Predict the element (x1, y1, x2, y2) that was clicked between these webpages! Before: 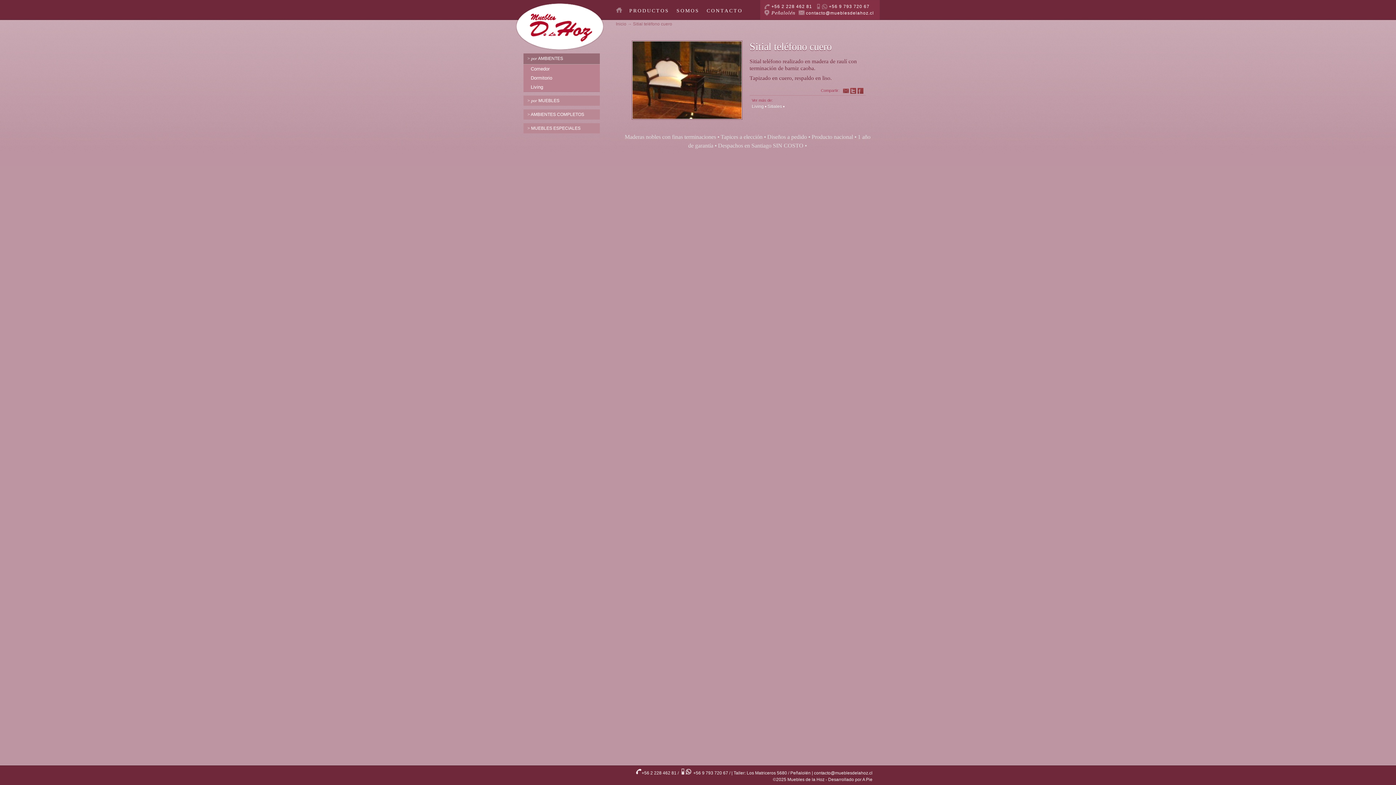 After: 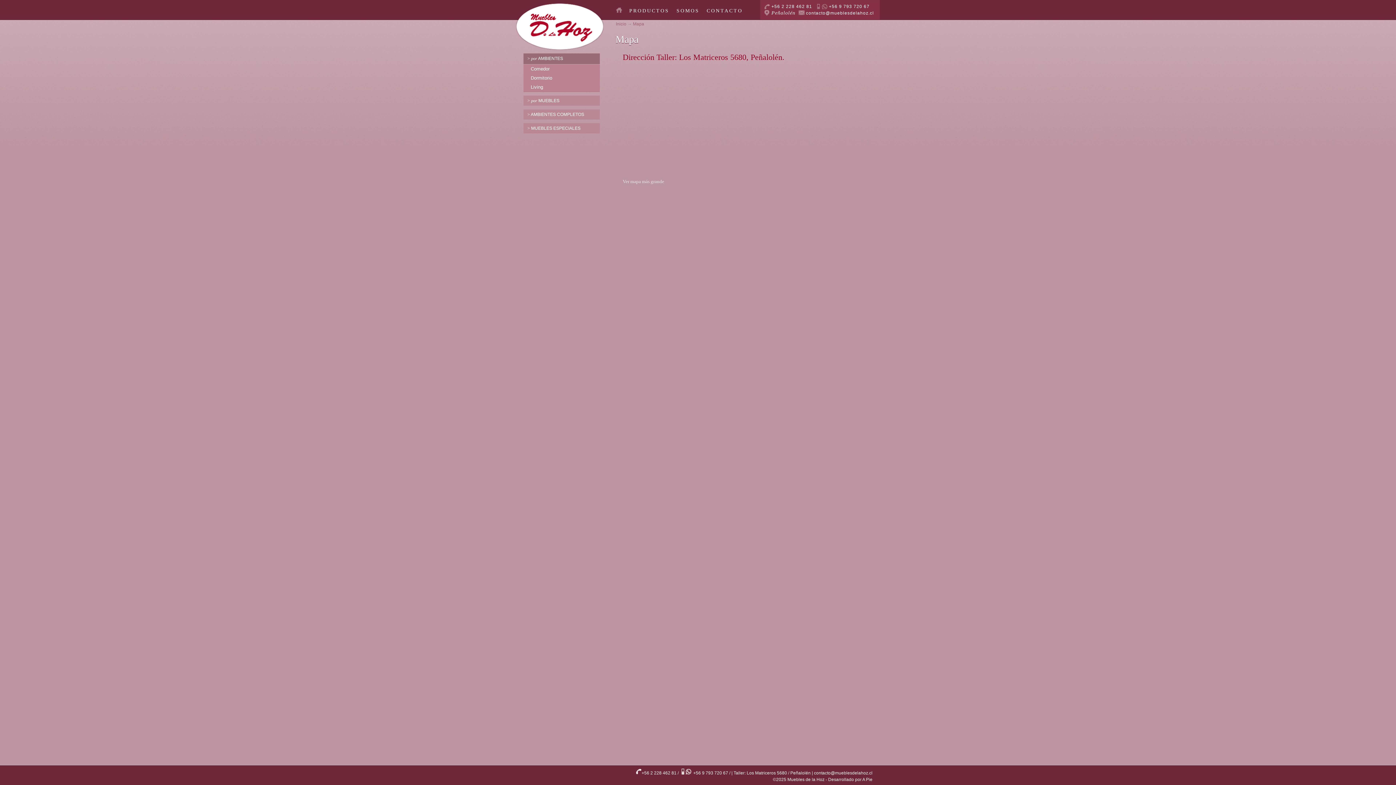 Action: bbox: (771, 10, 795, 15) label: Peñalolén